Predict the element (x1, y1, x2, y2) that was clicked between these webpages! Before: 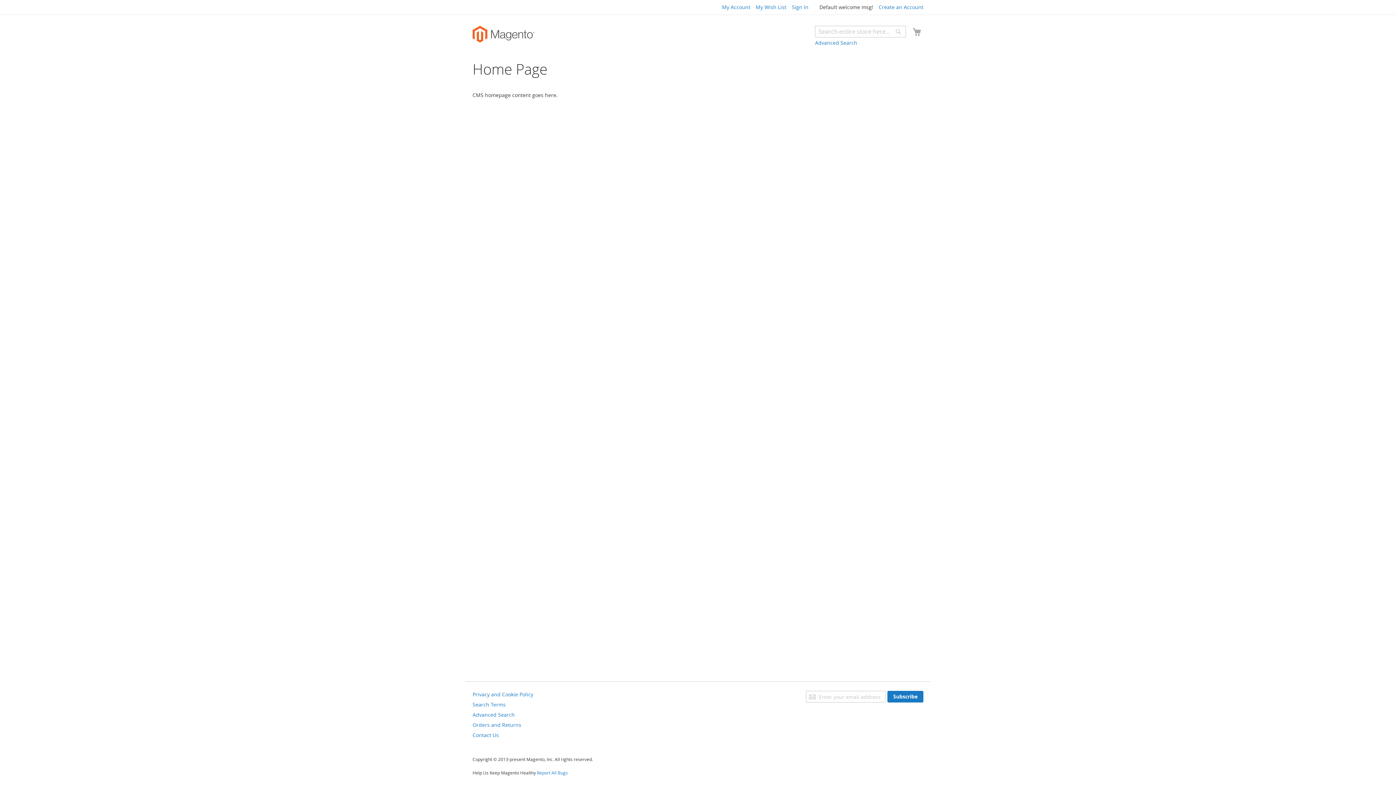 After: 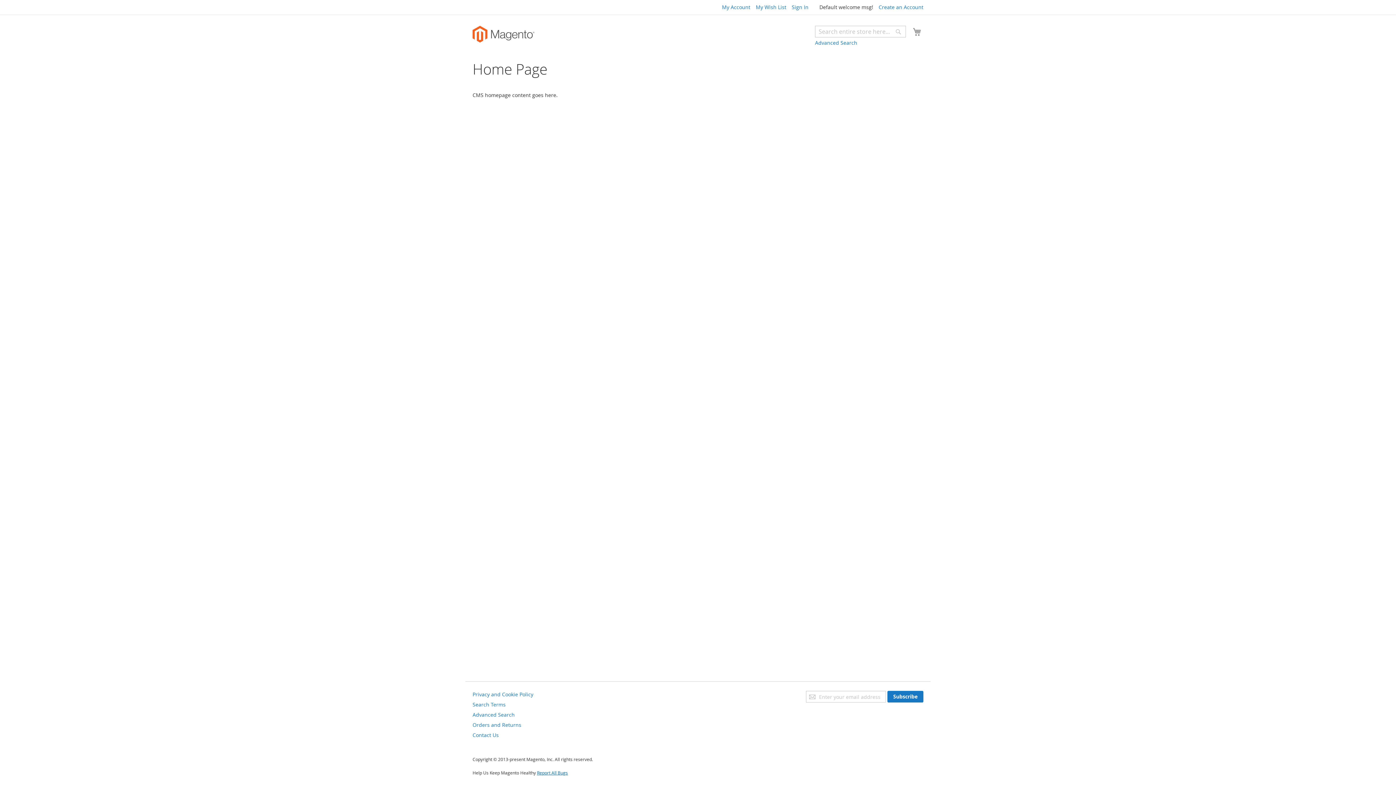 Action: bbox: (537, 770, 568, 776) label: Report All Bugs